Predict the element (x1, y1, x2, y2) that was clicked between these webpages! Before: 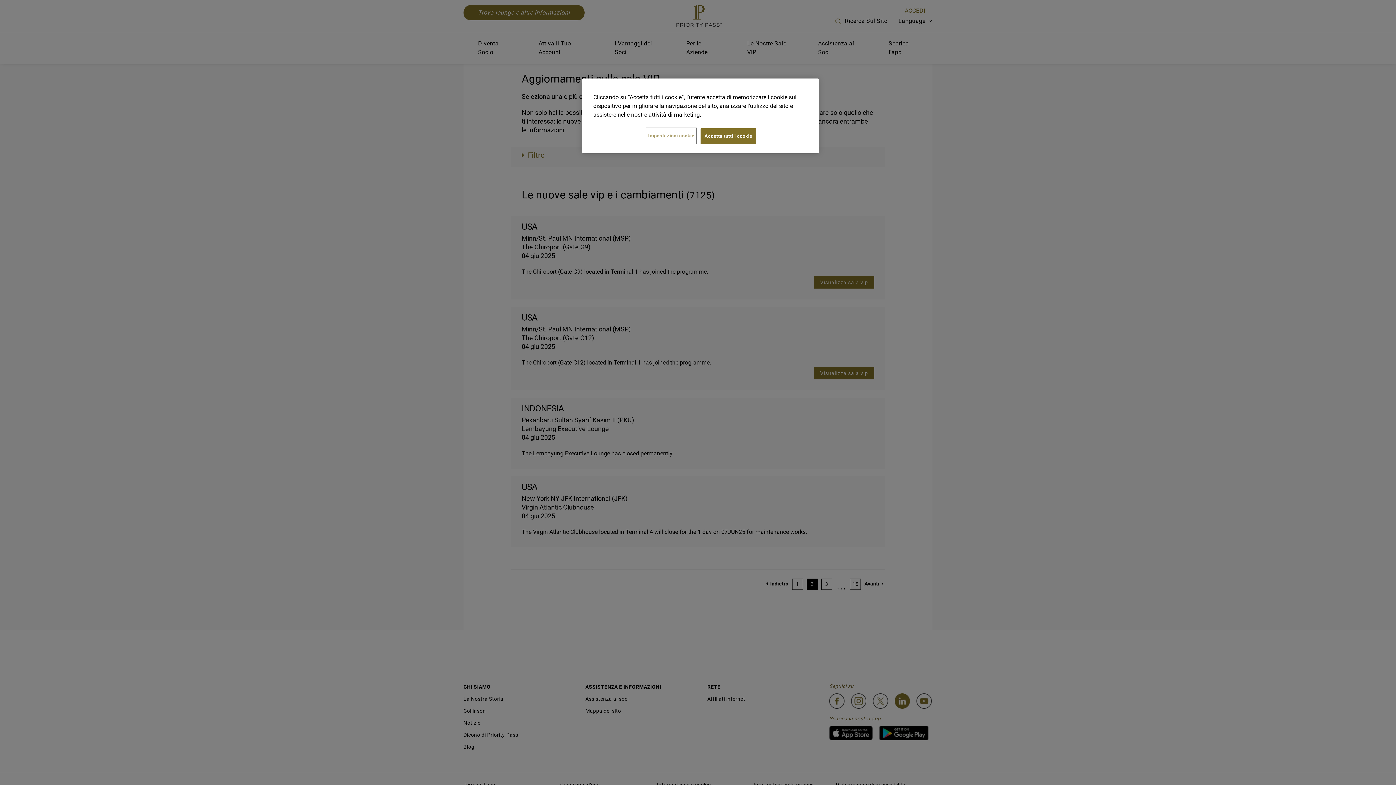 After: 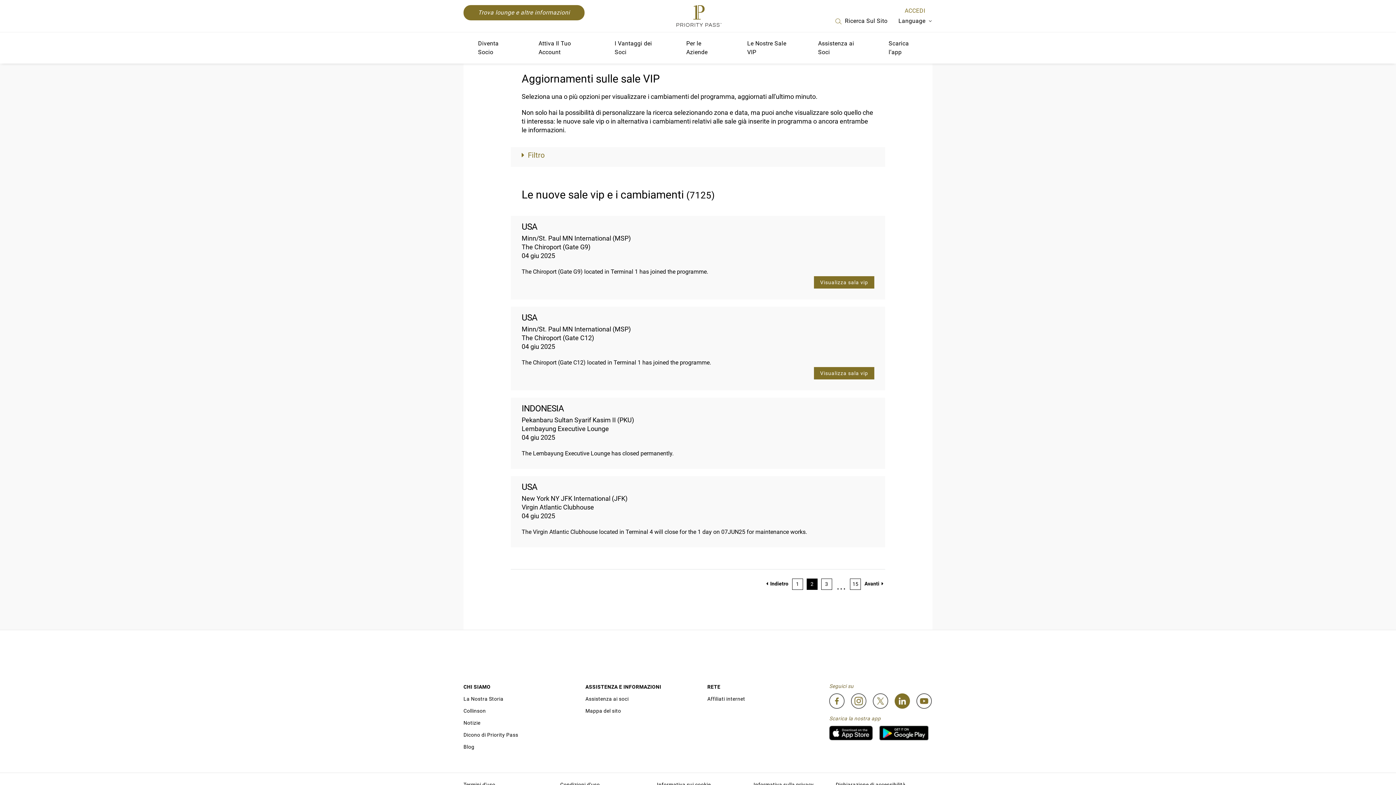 Action: label: Accetta tutti i cookie bbox: (700, 128, 756, 144)